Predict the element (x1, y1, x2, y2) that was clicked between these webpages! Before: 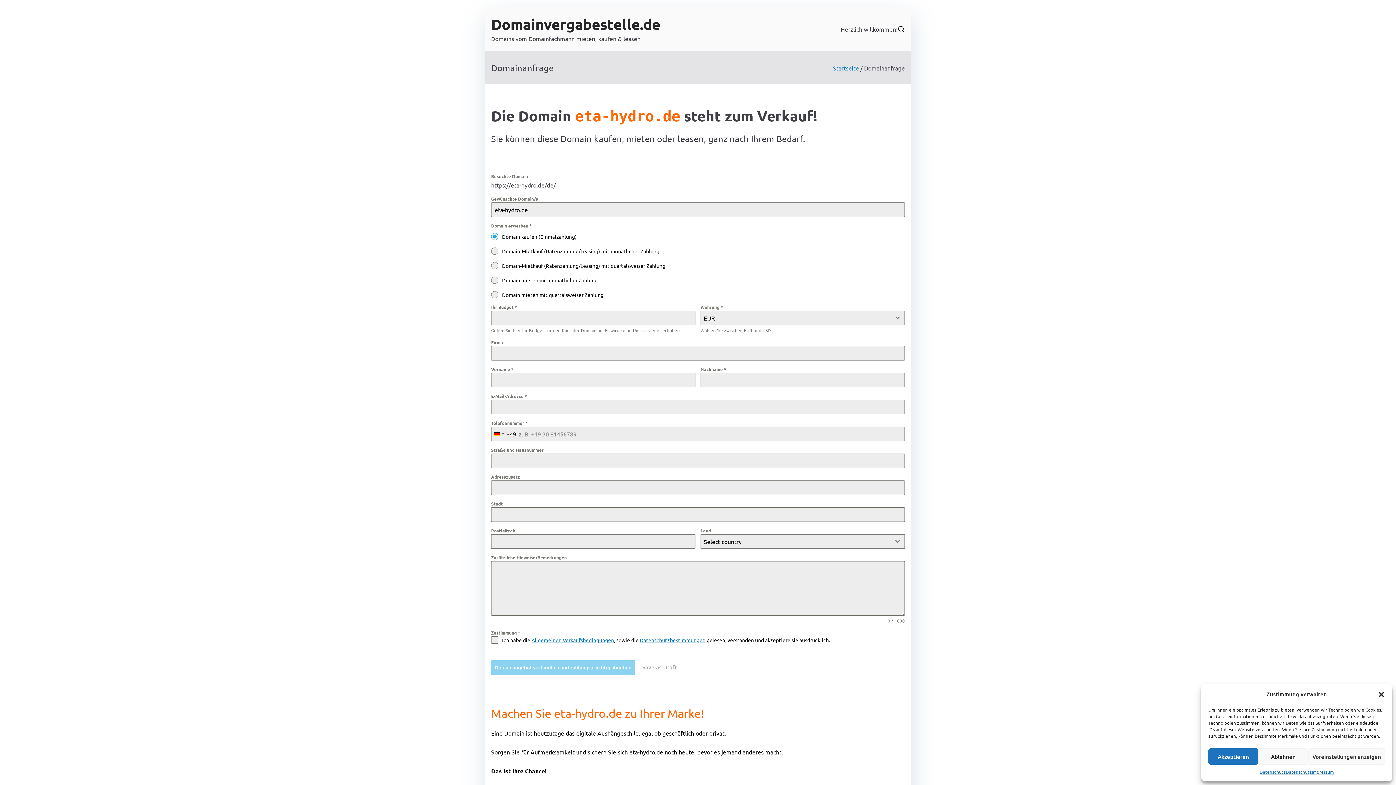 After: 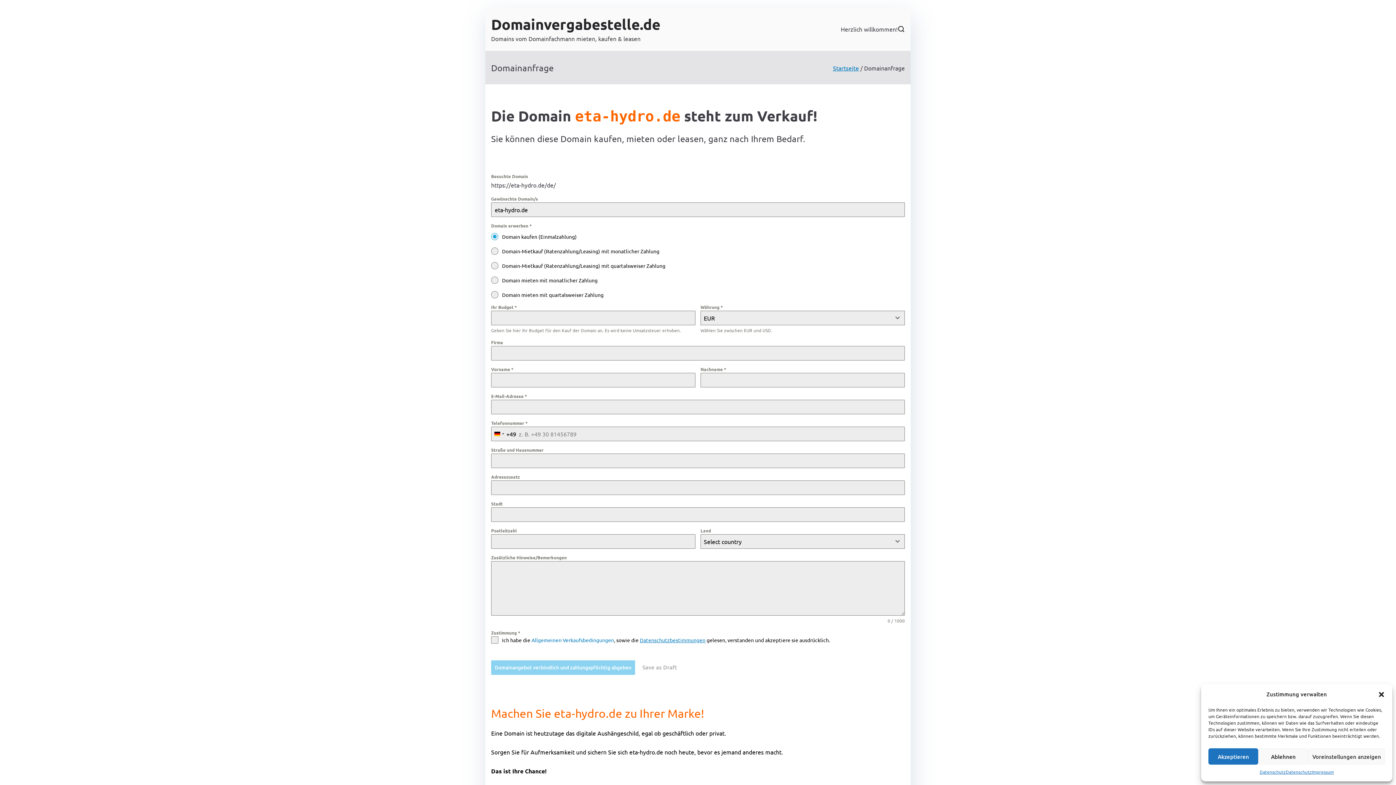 Action: bbox: (531, 637, 614, 643) label: Allgemeinen Verkaufsbedingungen